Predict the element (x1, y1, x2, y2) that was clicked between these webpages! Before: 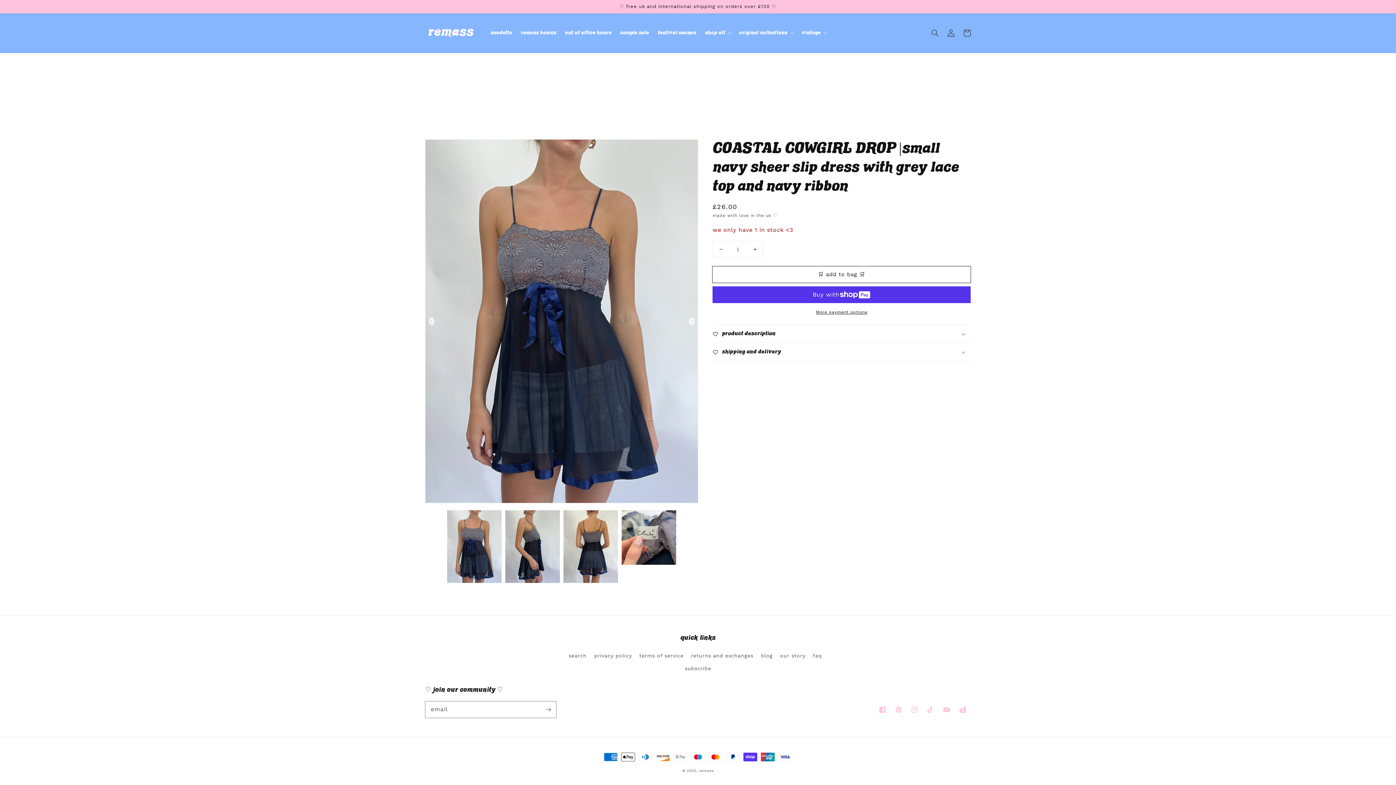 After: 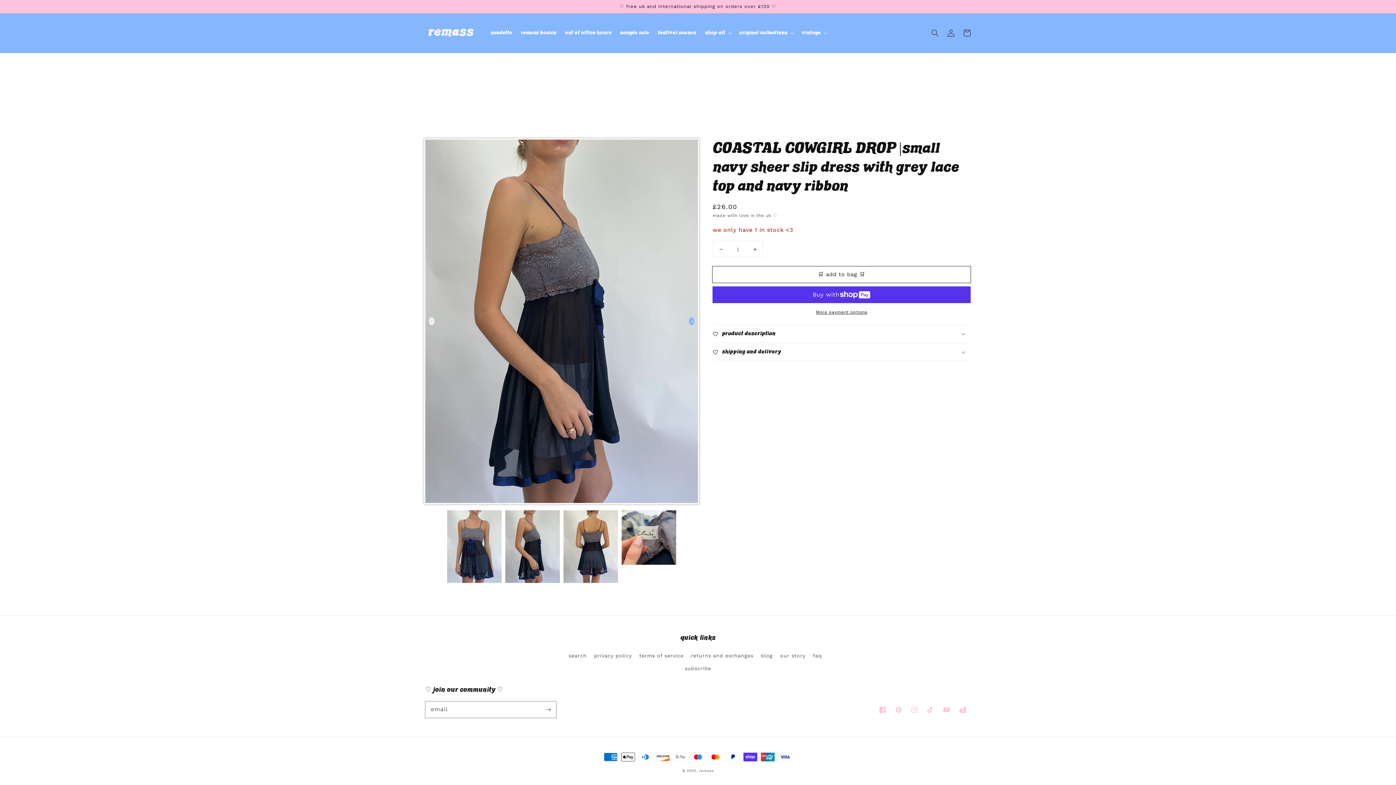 Action: bbox: (689, 317, 694, 325) label: Next